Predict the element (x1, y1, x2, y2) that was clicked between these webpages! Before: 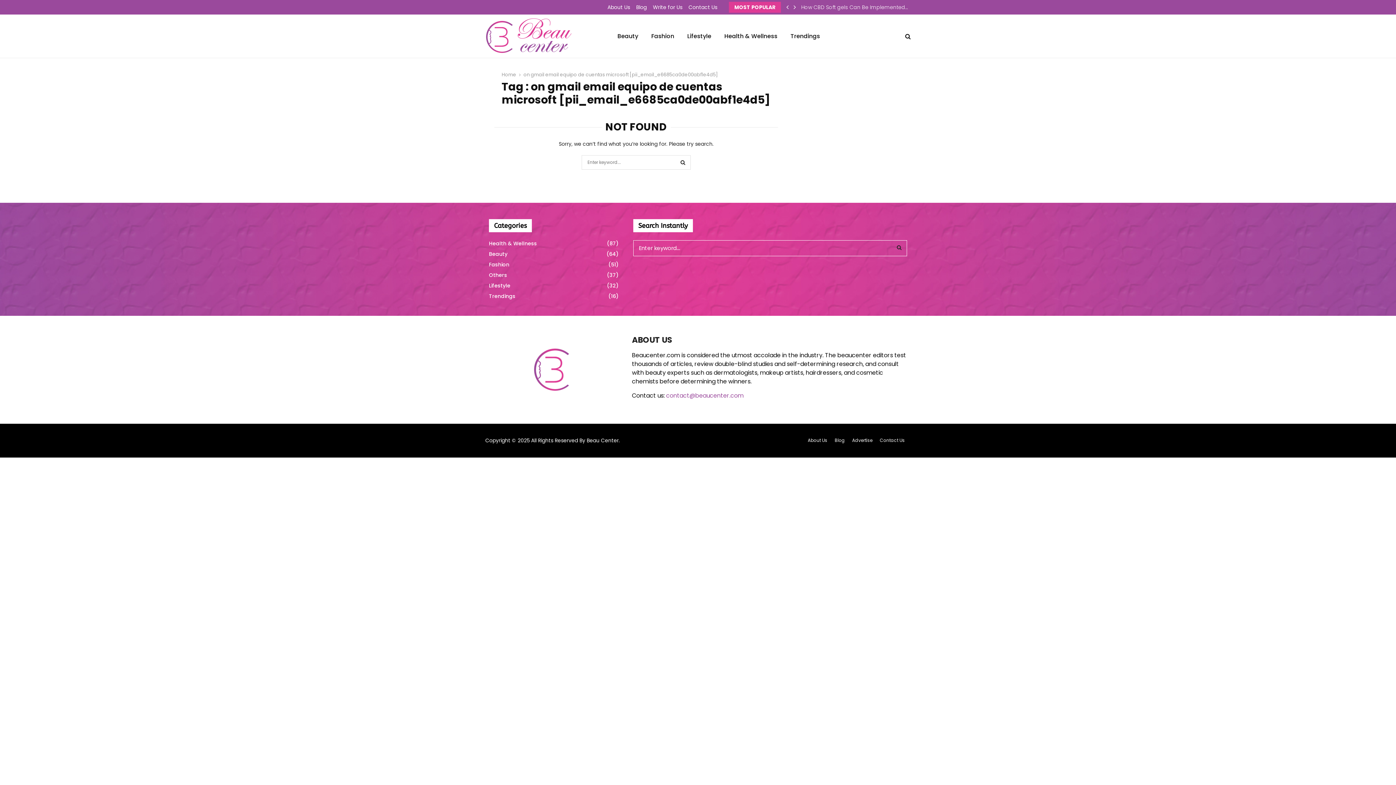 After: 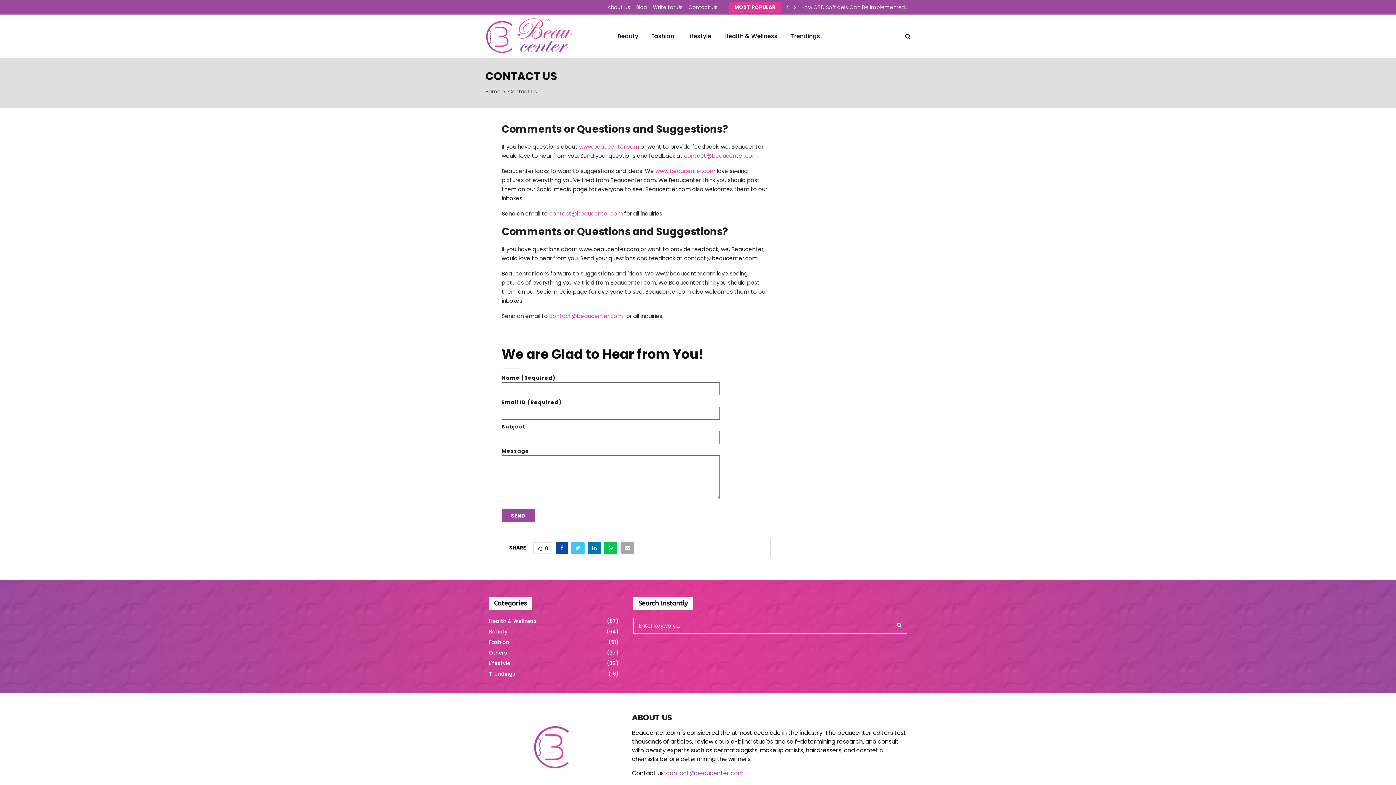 Action: label: Contact Us bbox: (688, 1, 717, 12)